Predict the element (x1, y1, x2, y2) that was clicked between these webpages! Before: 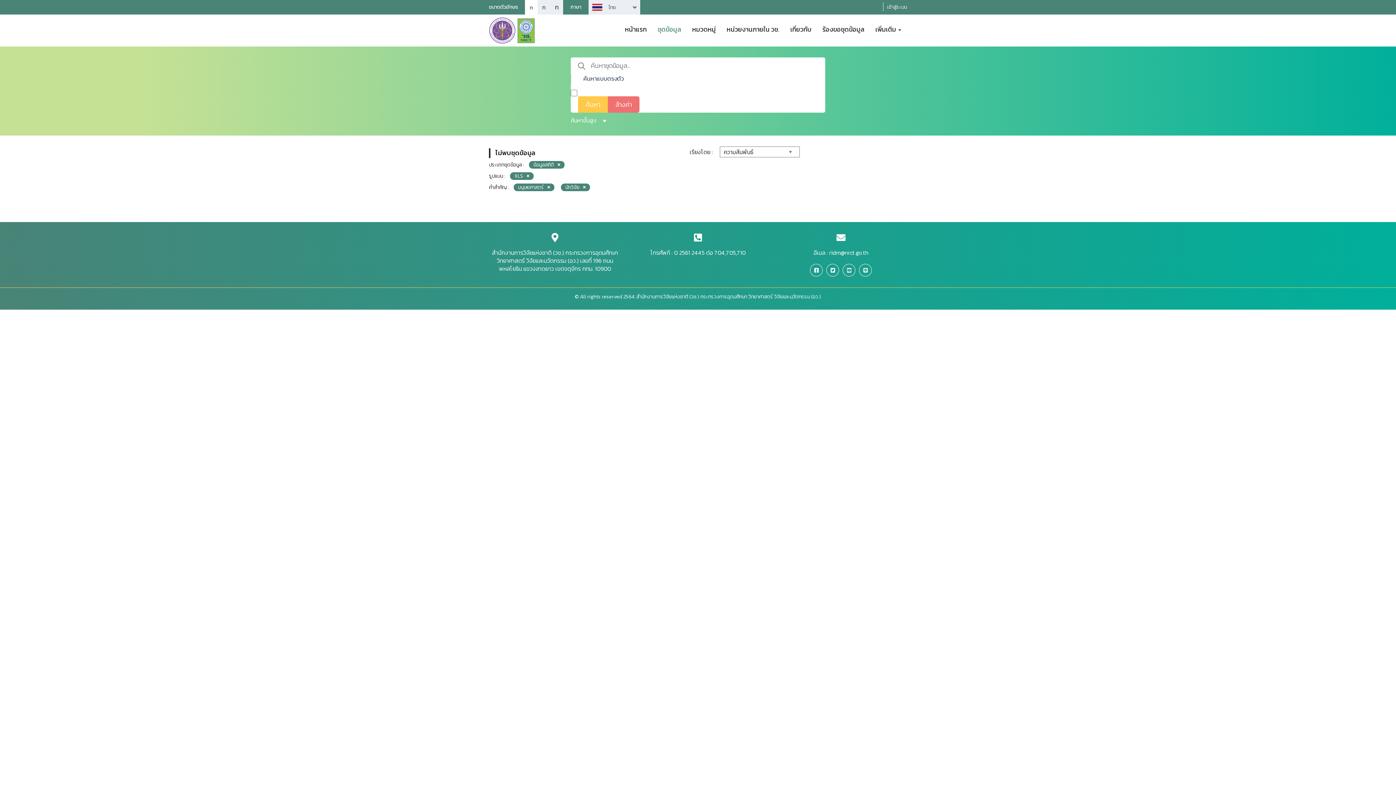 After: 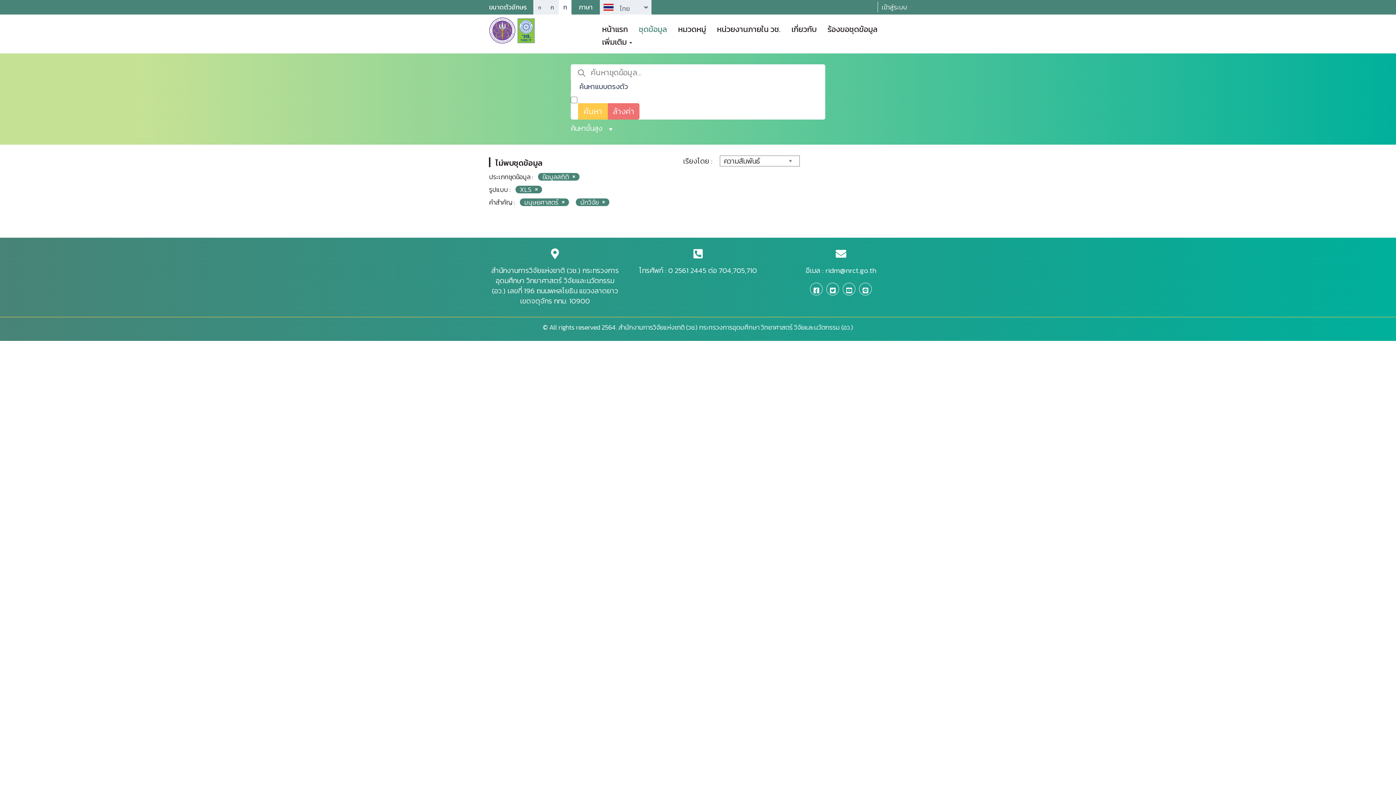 Action: label: ก bbox: (550, 0, 563, 14)